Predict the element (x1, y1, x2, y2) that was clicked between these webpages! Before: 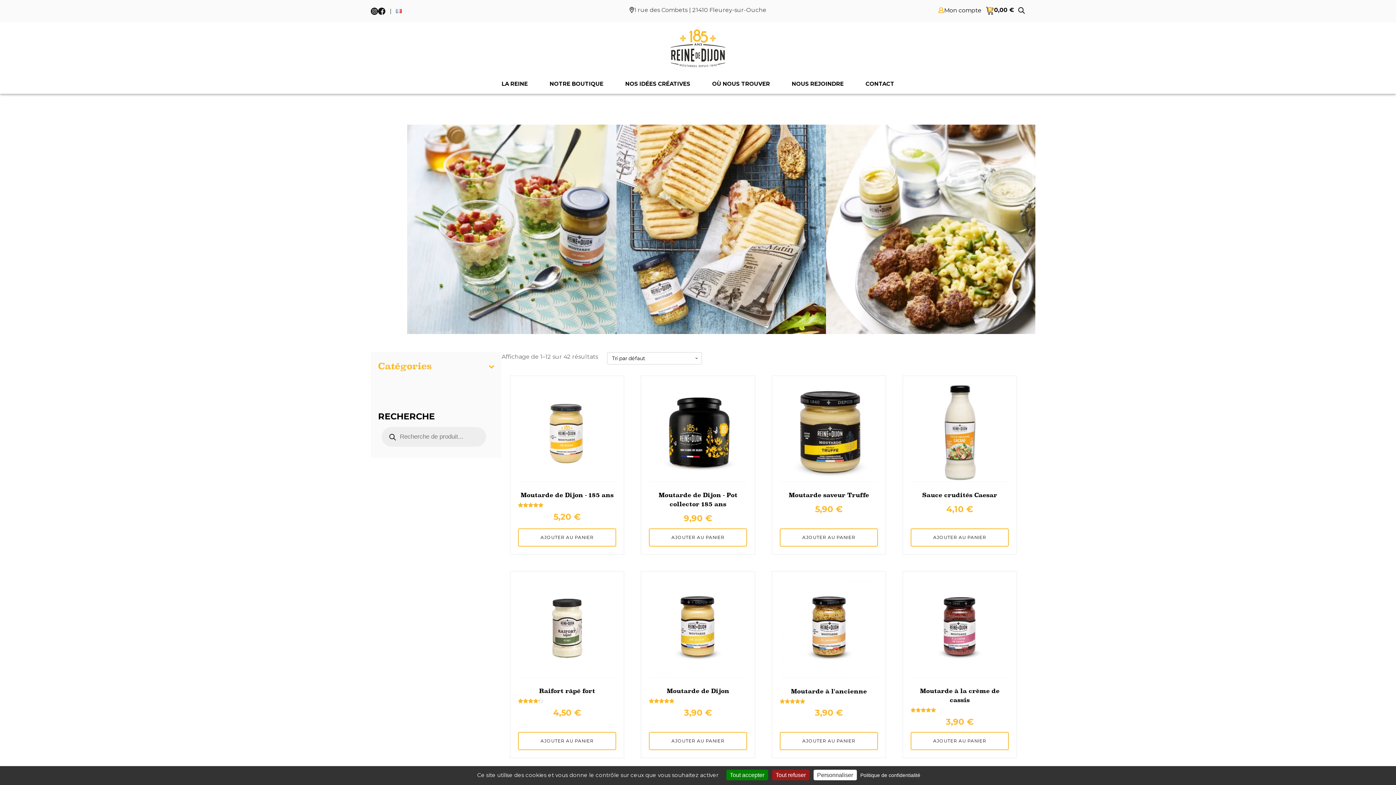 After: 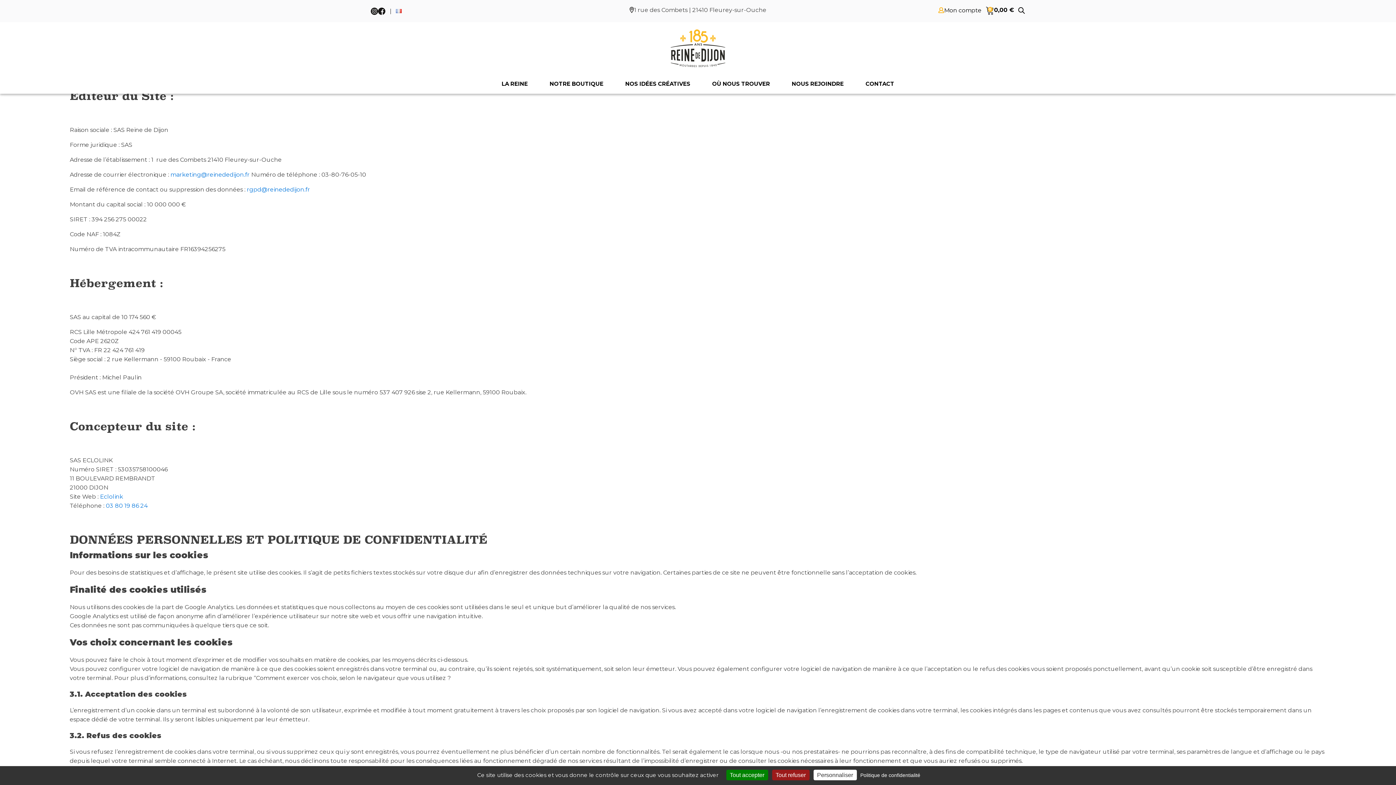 Action: label: Politique de confidentialité bbox: (858, 772, 922, 778)